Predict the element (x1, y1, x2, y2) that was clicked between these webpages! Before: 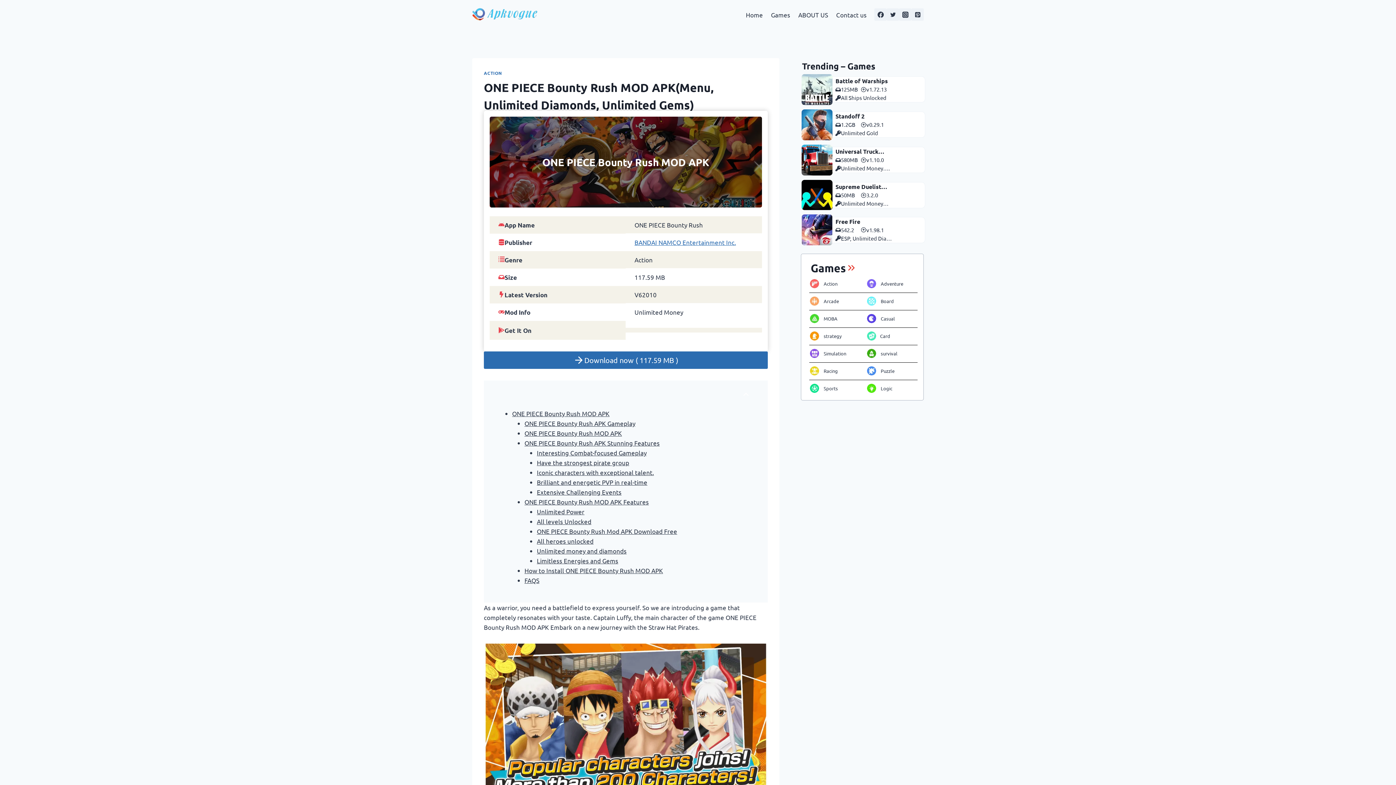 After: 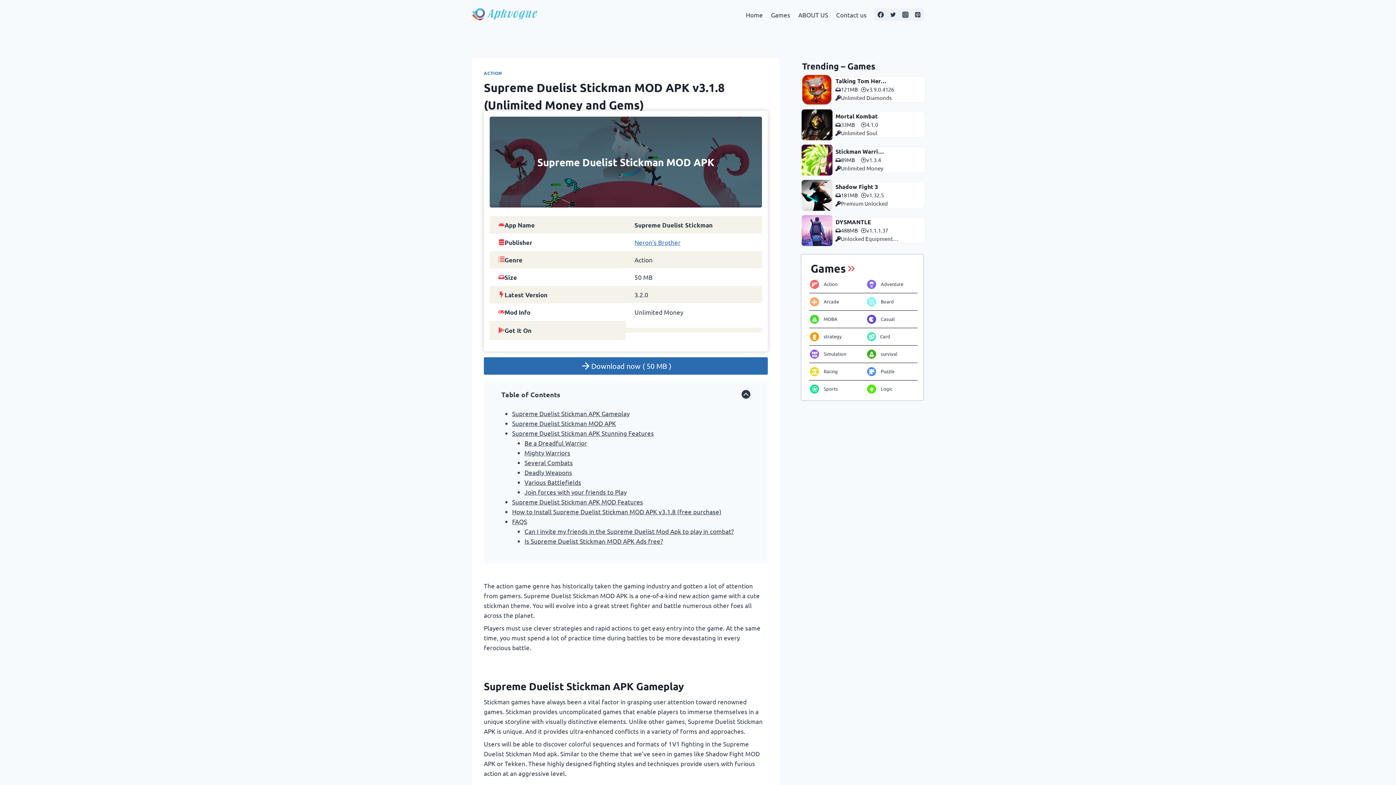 Action: bbox: (801, 176, 921, 213)